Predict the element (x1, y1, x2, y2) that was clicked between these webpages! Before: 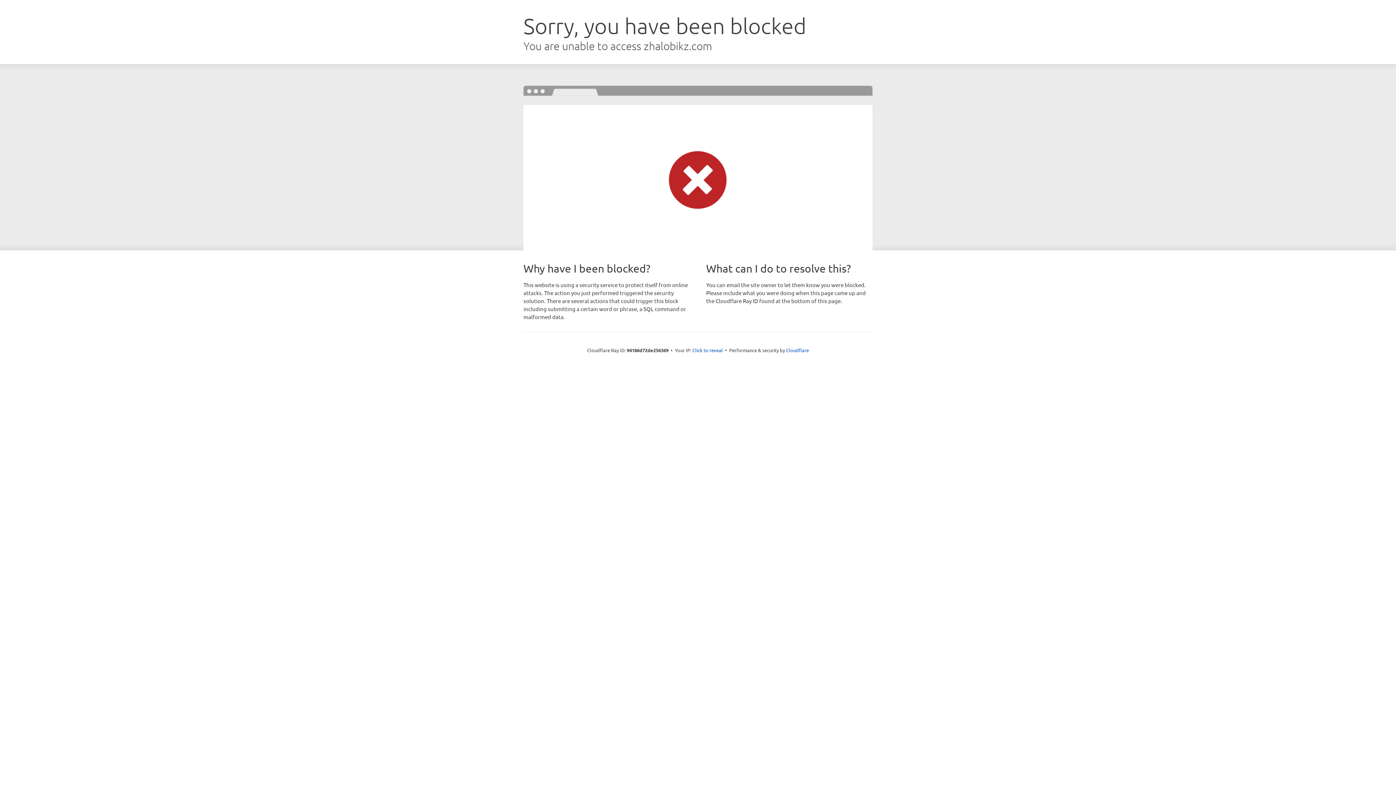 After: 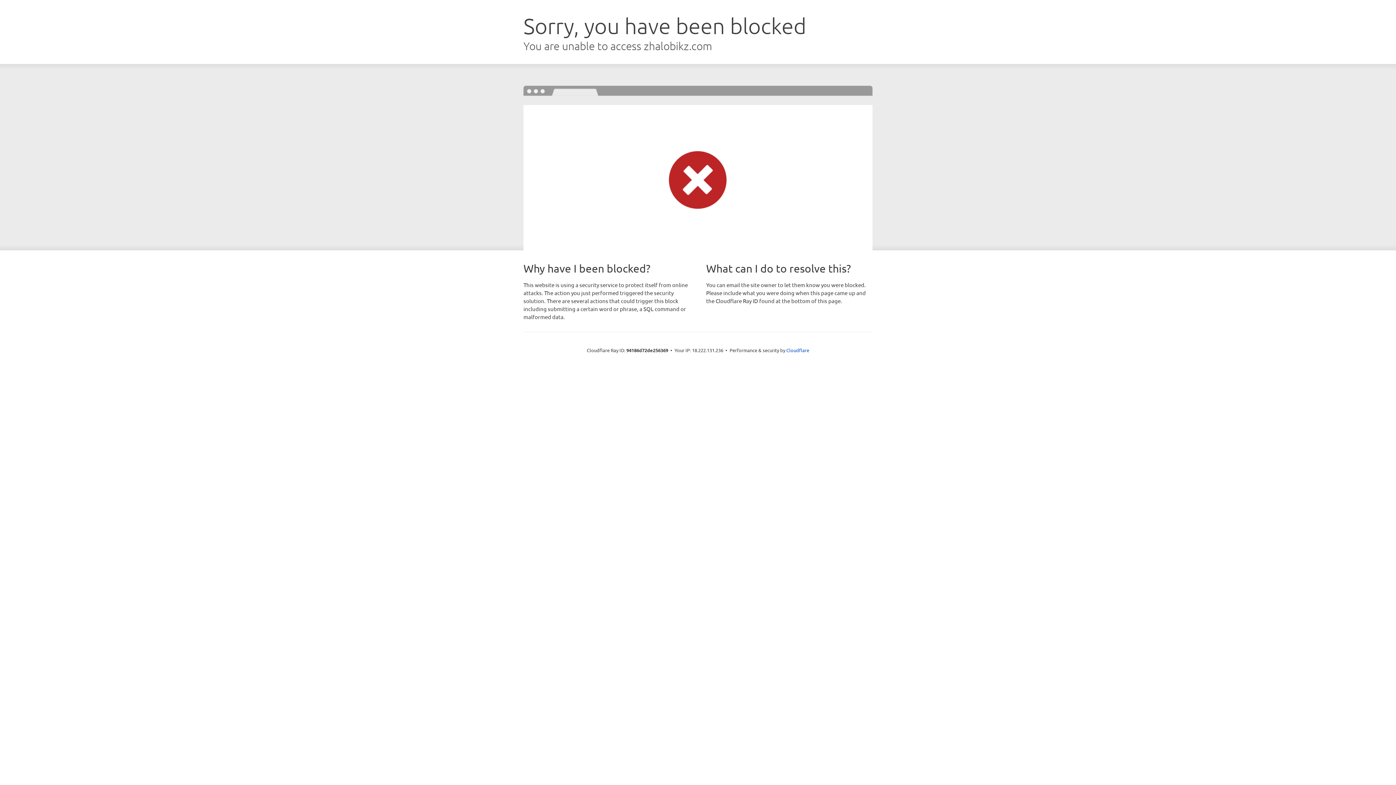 Action: bbox: (692, 346, 723, 353) label: Click to reveal